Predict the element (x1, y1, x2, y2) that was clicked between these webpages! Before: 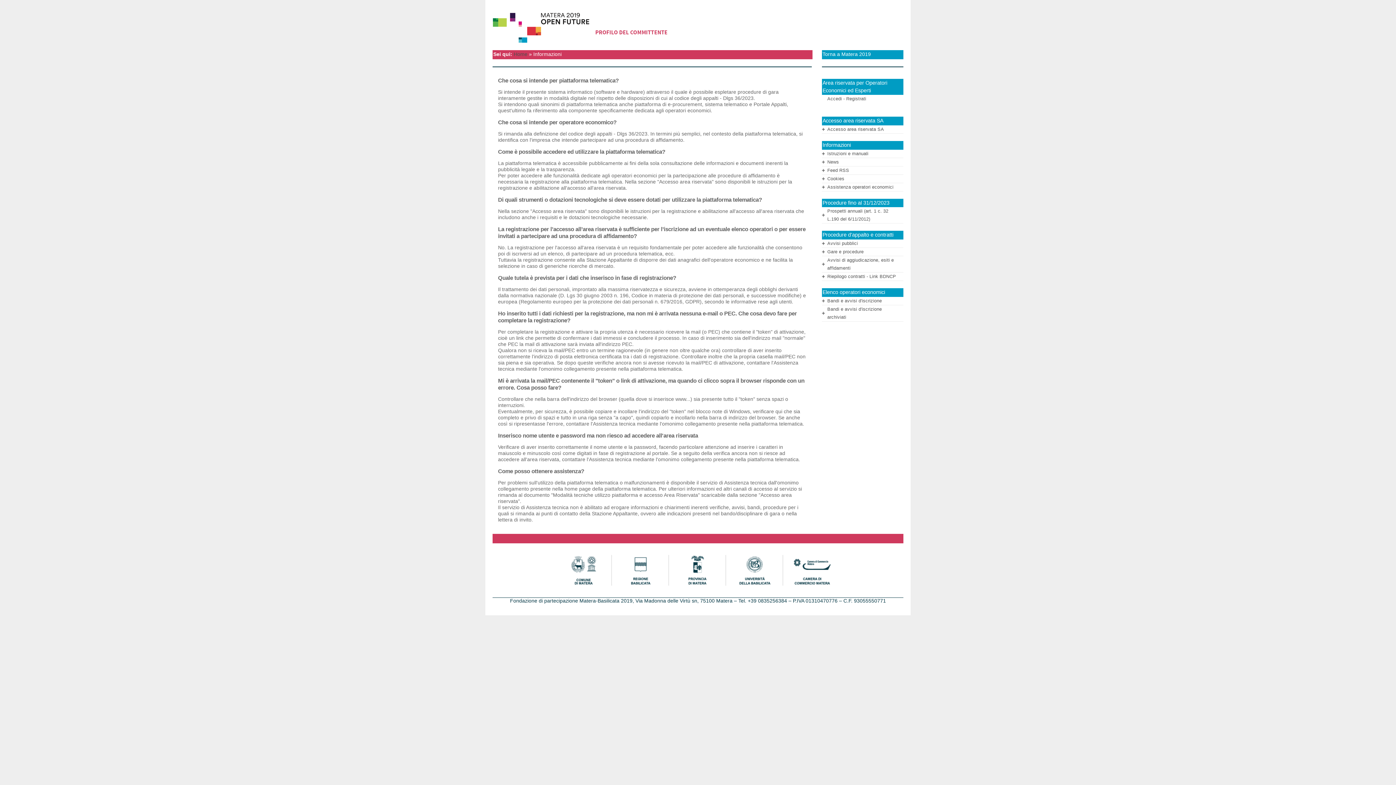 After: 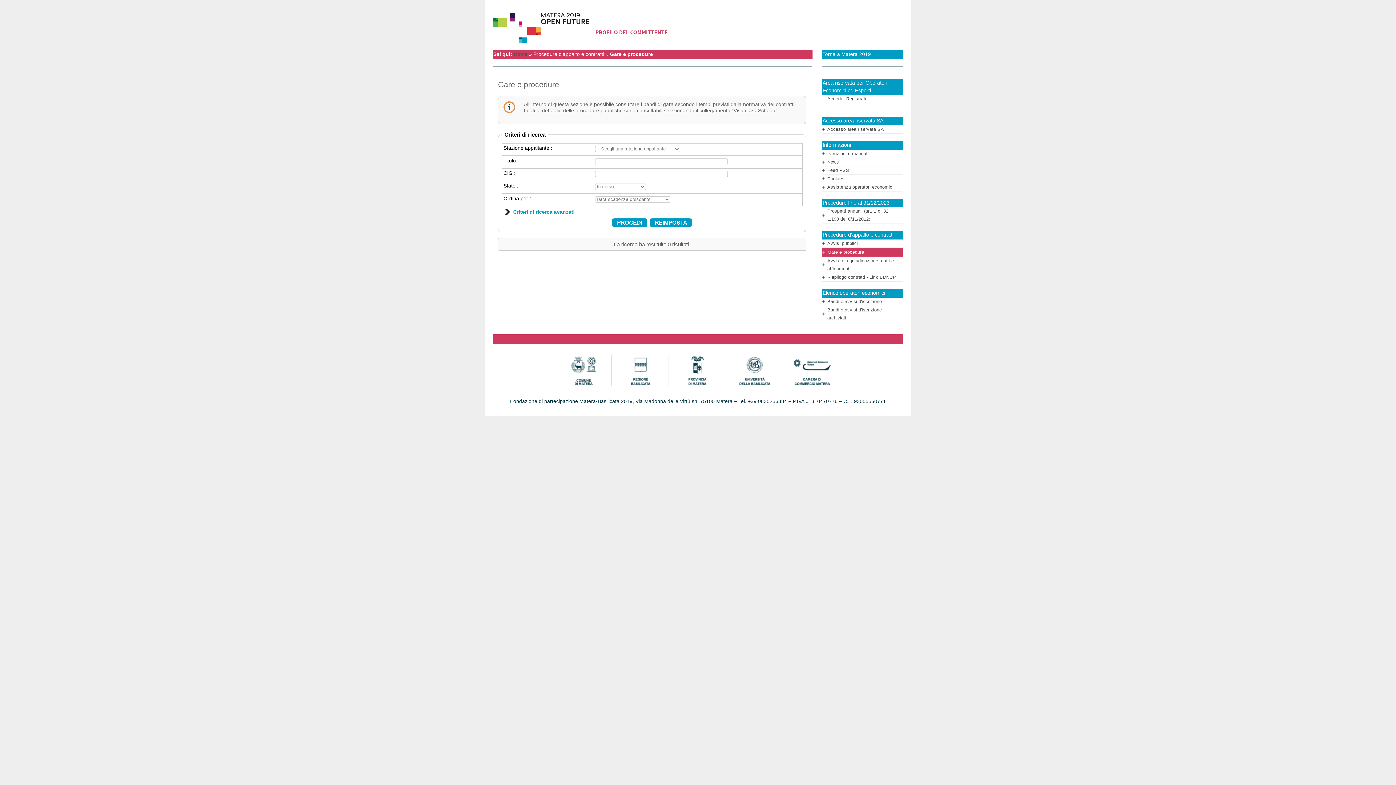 Action: bbox: (827, 249, 863, 254) label: Gare e procedure